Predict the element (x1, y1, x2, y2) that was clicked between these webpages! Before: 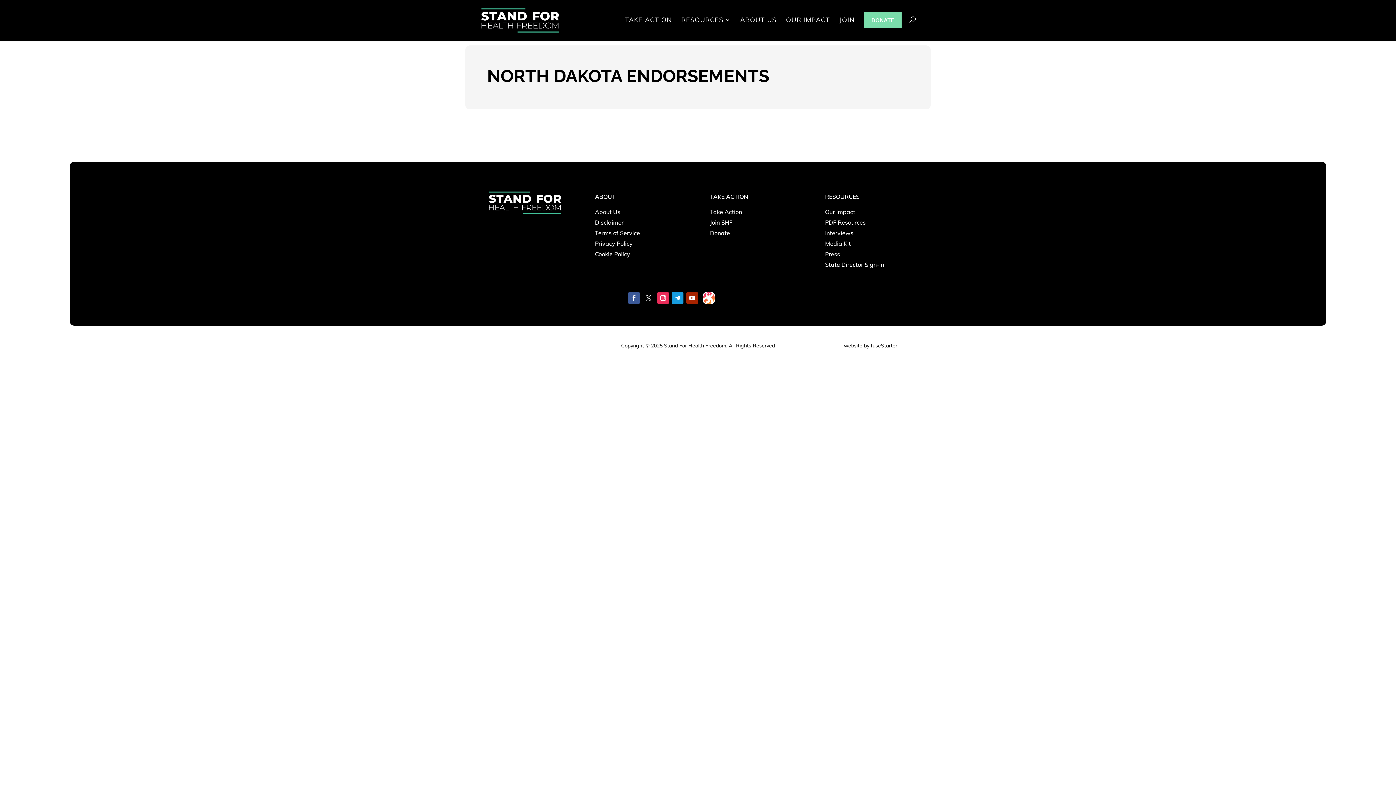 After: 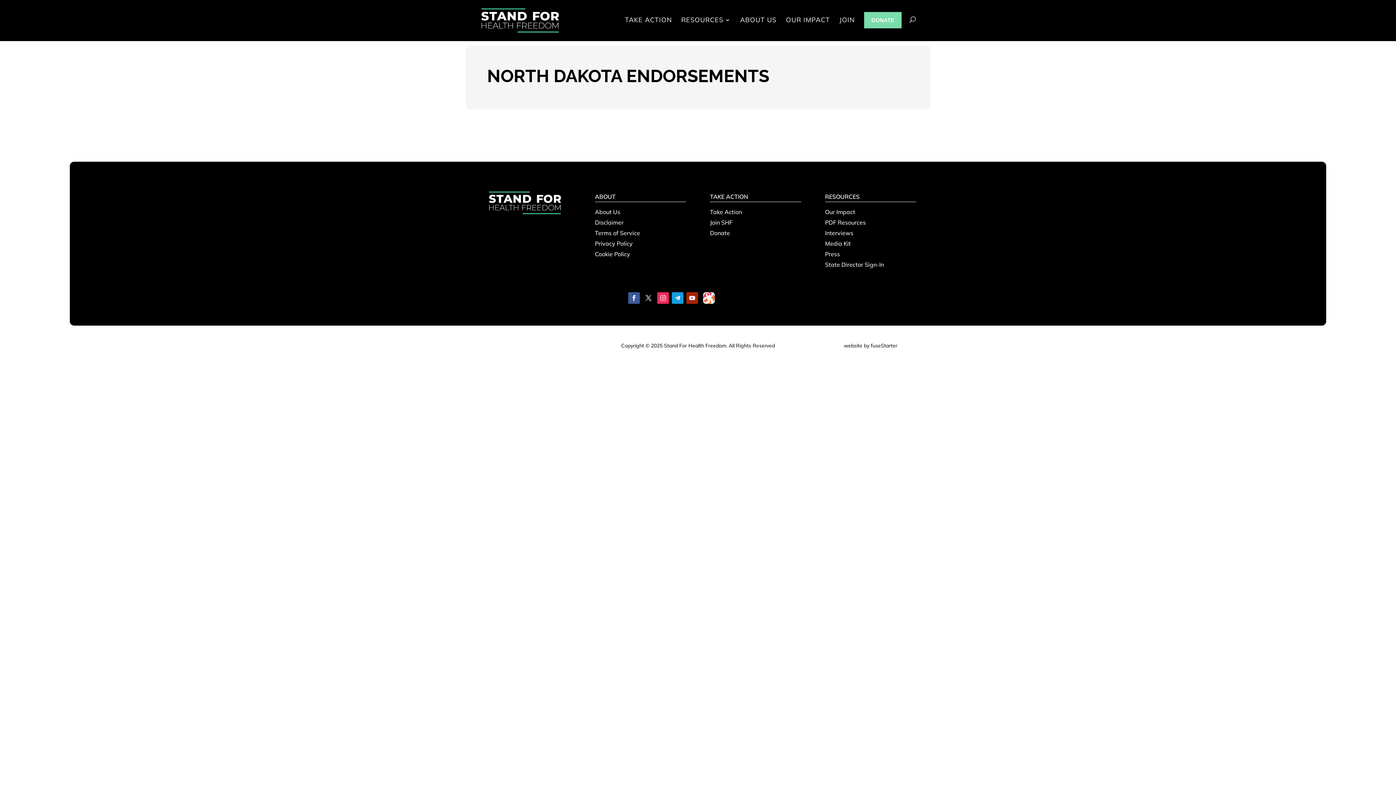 Action: bbox: (657, 292, 669, 304)